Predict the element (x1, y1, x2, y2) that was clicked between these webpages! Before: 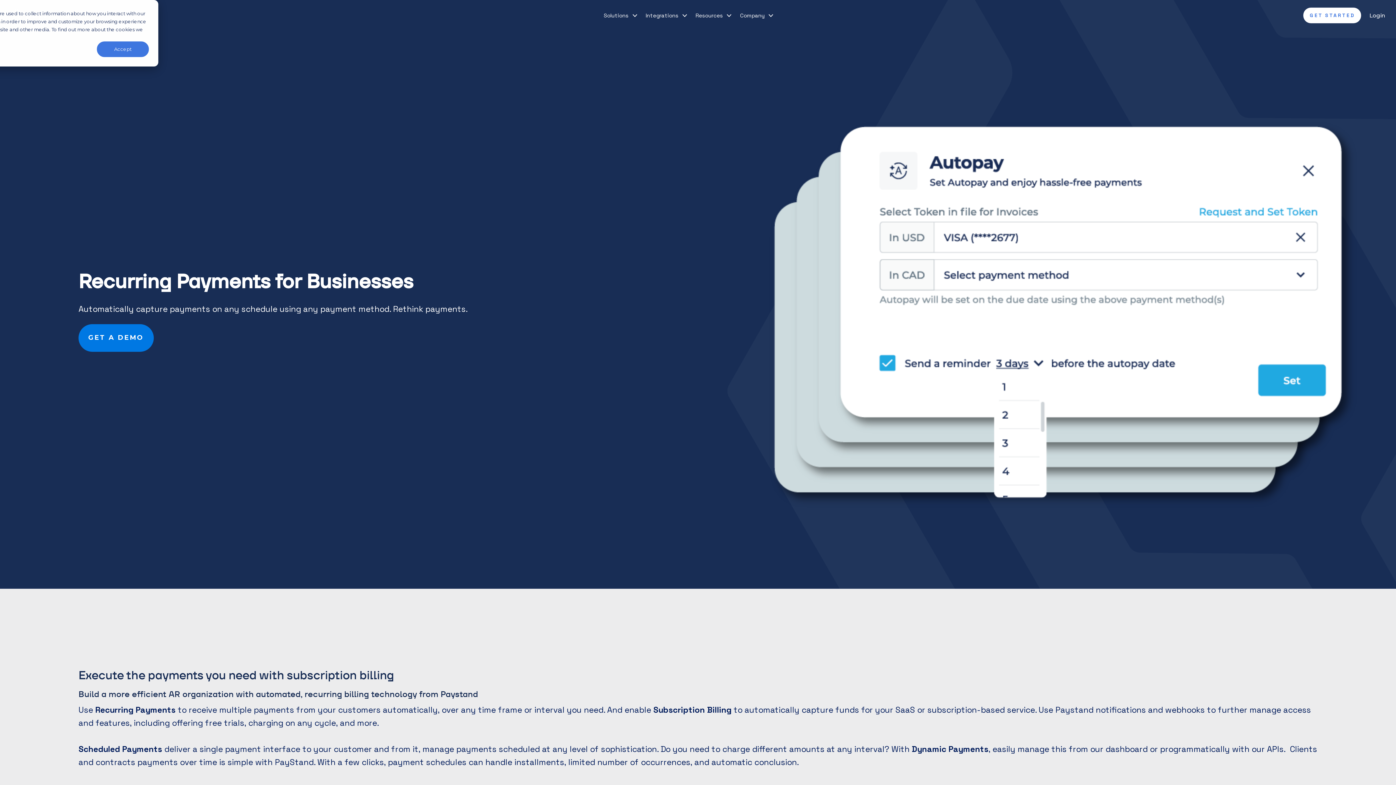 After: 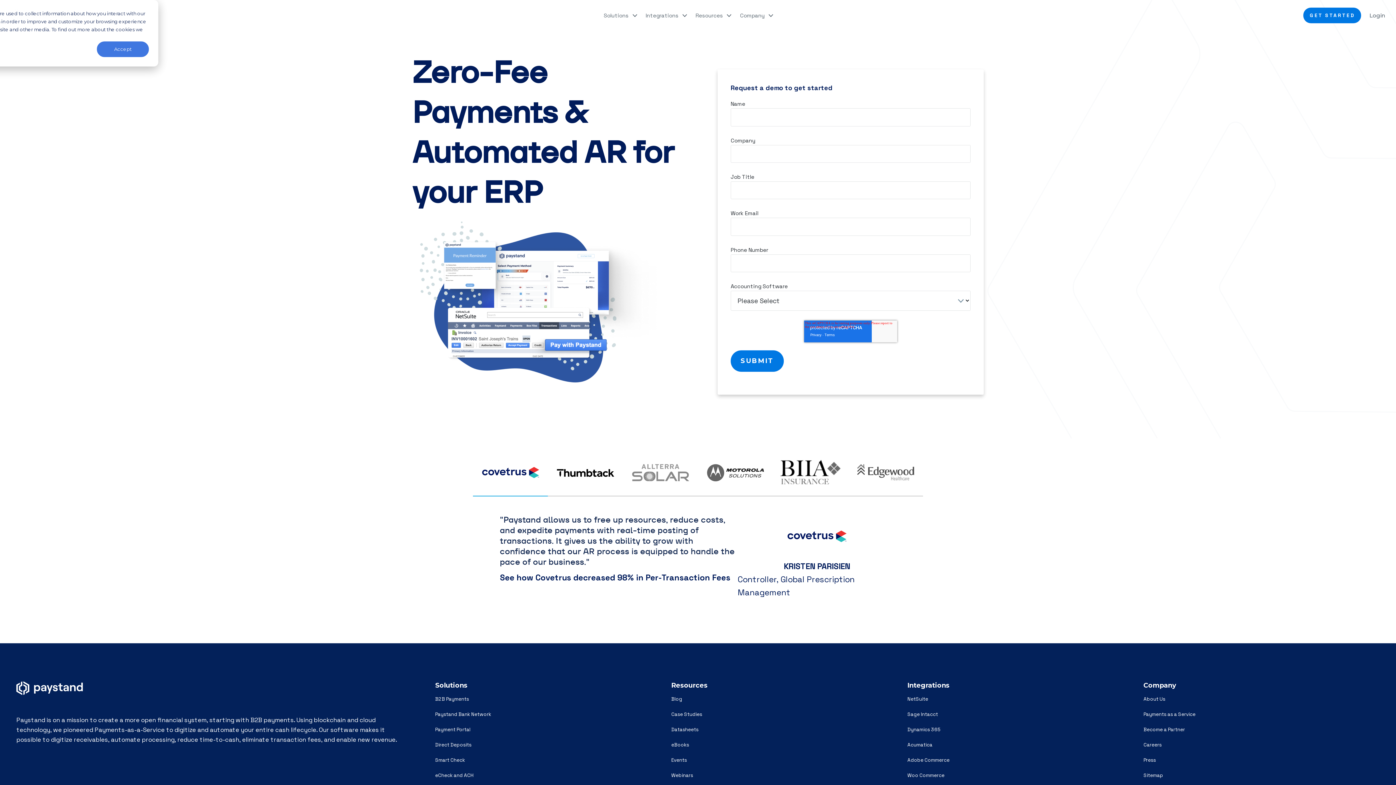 Action: bbox: (1303, 7, 1361, 23) label: GET STARTED